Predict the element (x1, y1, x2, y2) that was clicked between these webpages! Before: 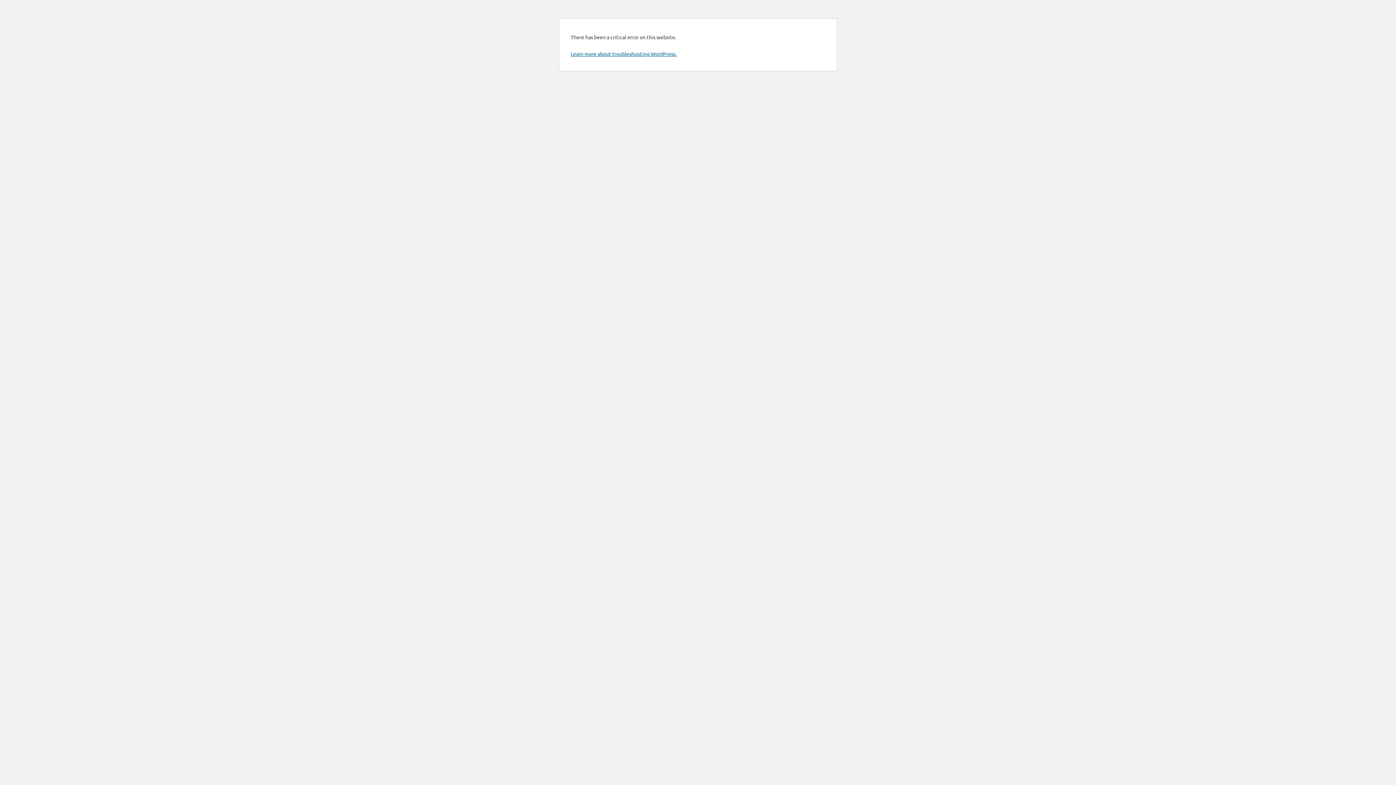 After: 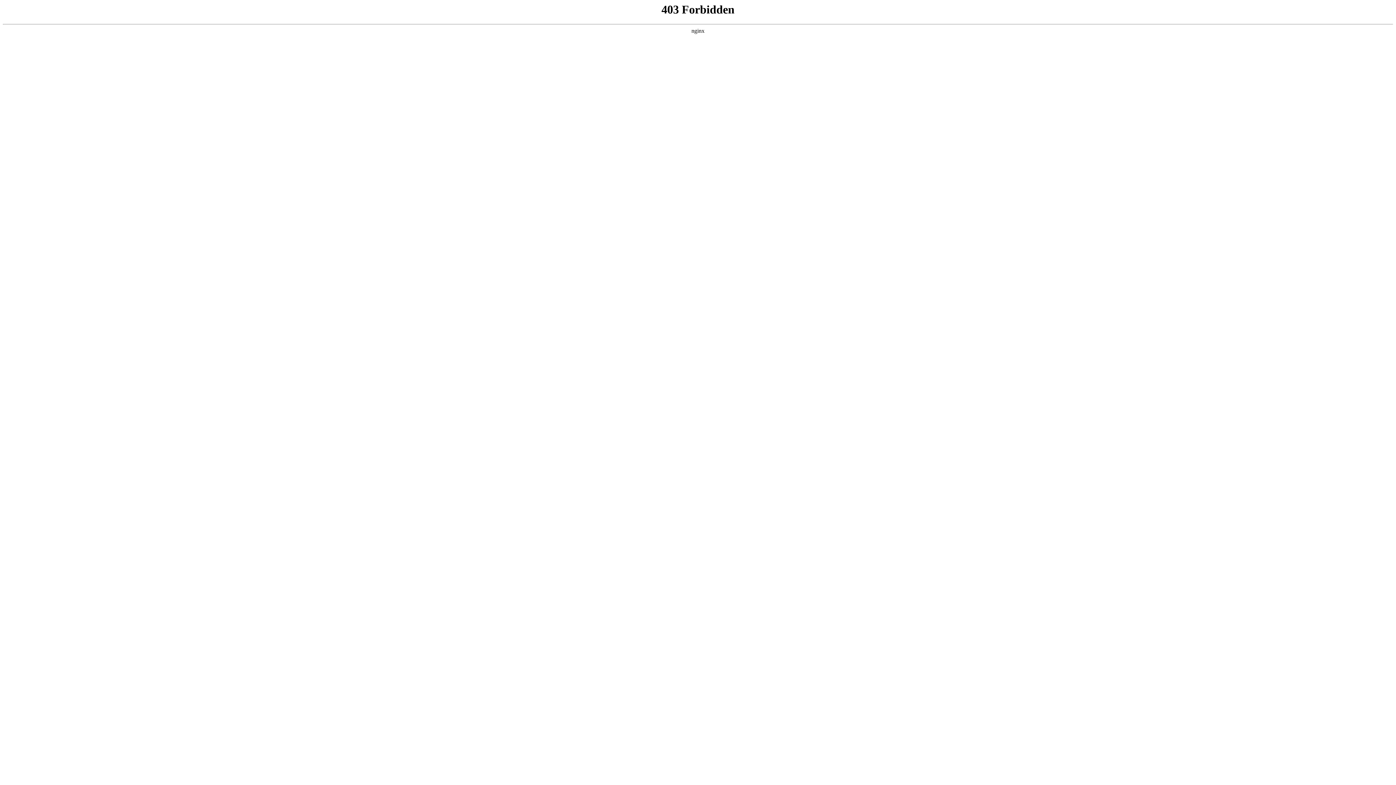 Action: label: Learn more about troubleshooting WordPress. bbox: (570, 50, 676, 57)